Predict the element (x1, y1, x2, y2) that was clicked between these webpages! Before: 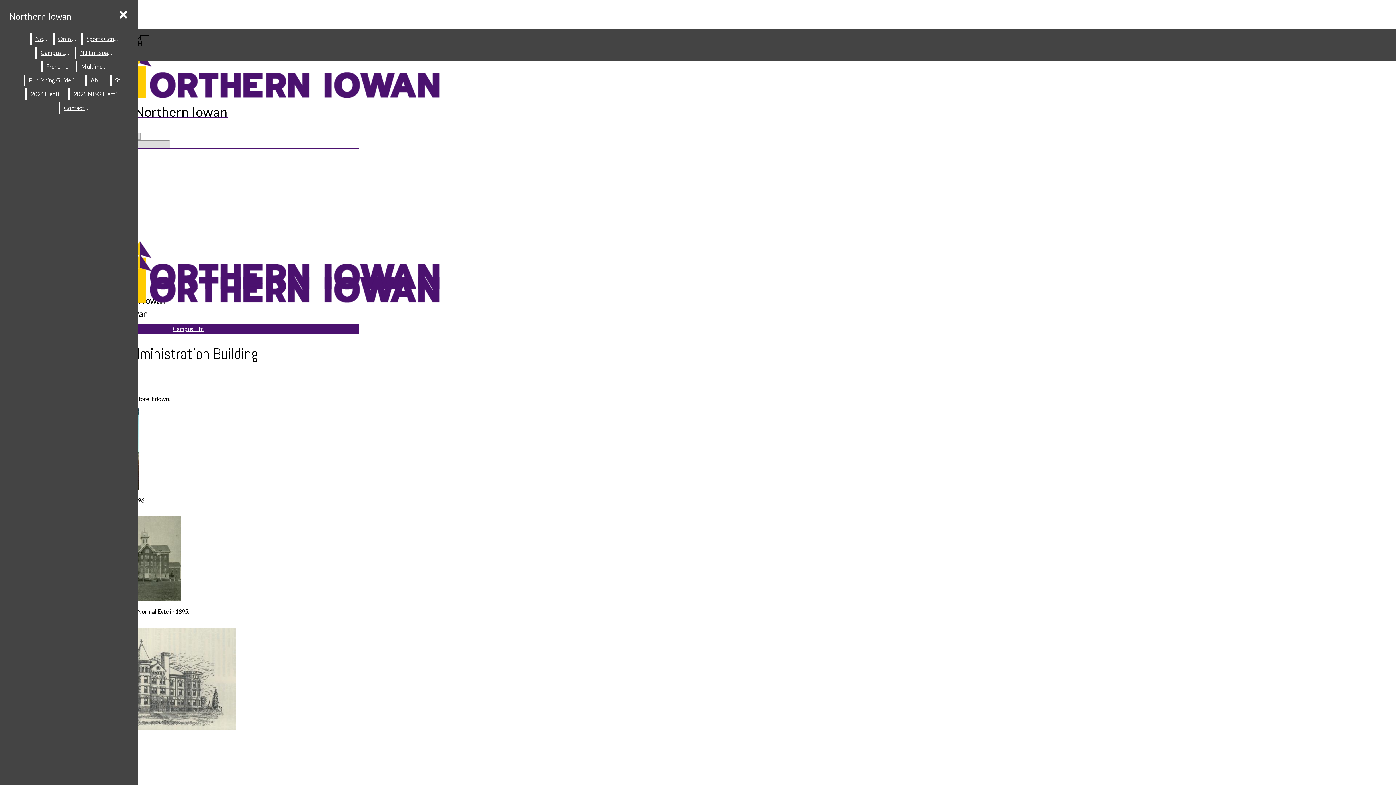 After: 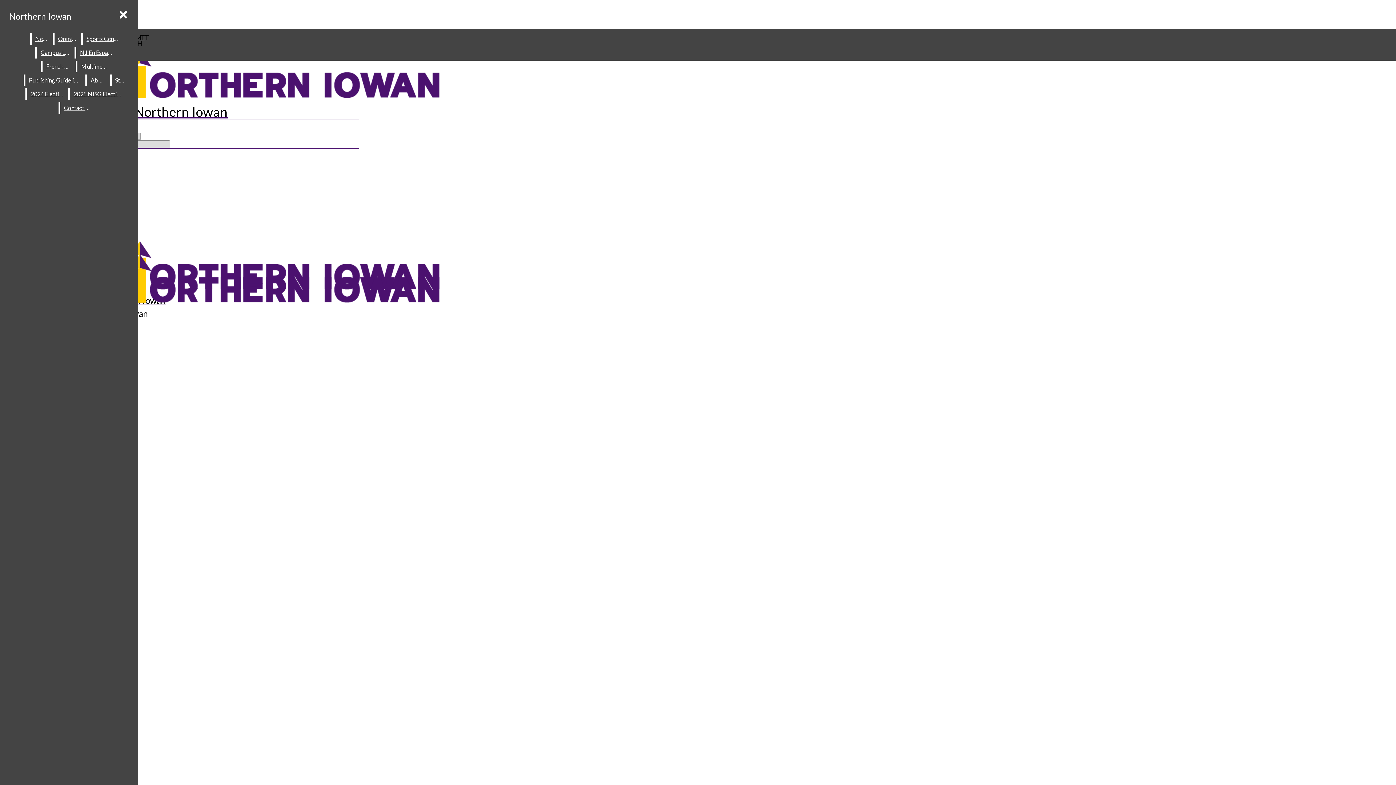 Action: label: Staff bbox: (111, 74, 129, 86)